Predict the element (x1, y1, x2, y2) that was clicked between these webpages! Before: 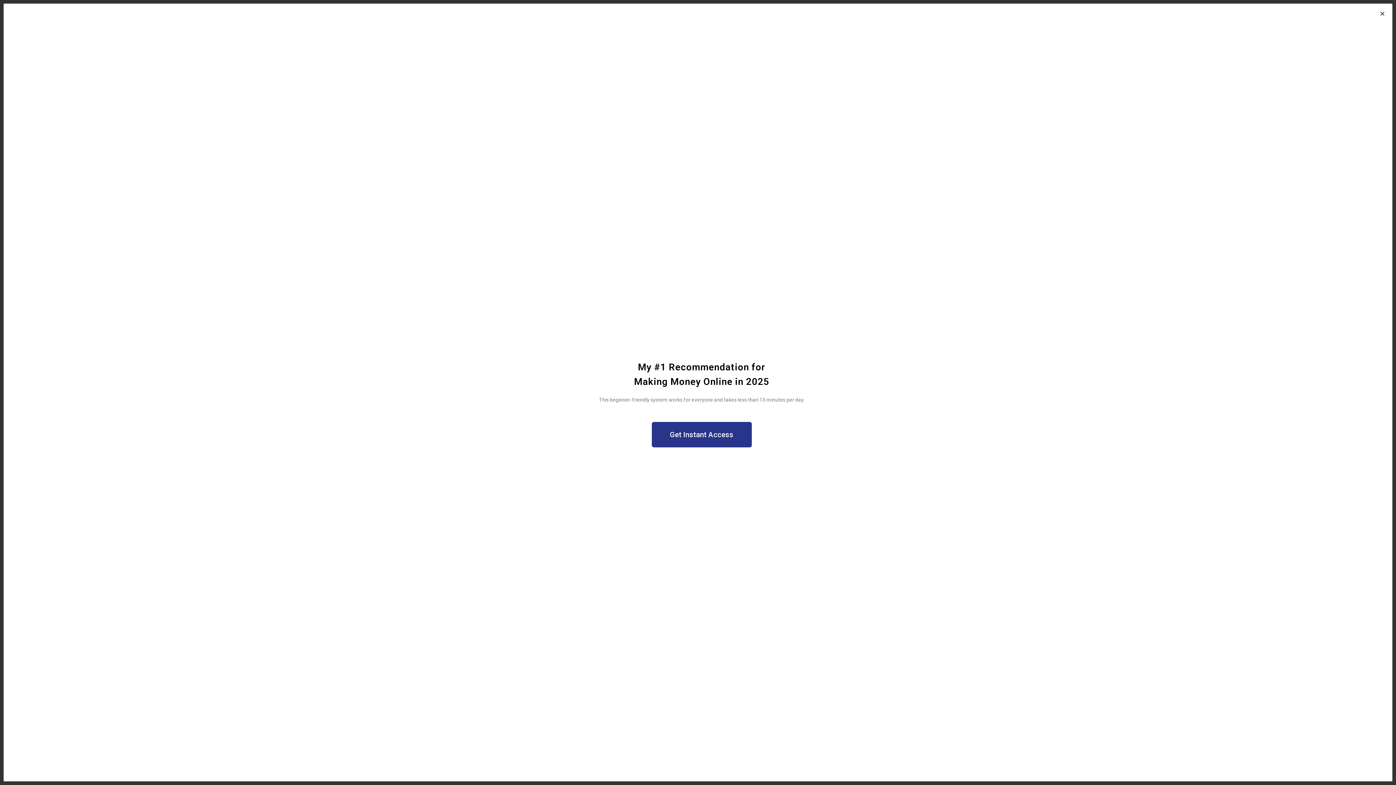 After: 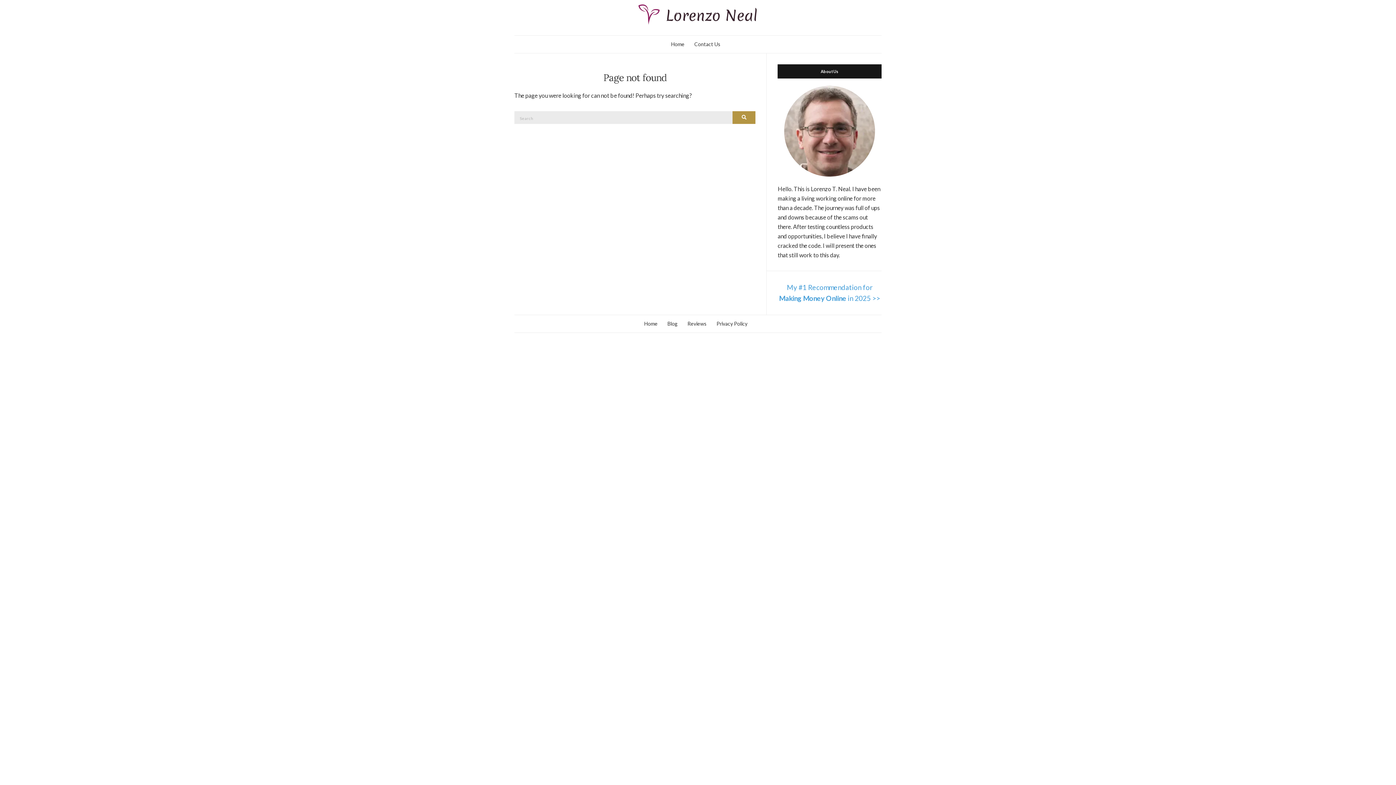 Action: label: Close bbox: (1380, 10, 1385, 16)